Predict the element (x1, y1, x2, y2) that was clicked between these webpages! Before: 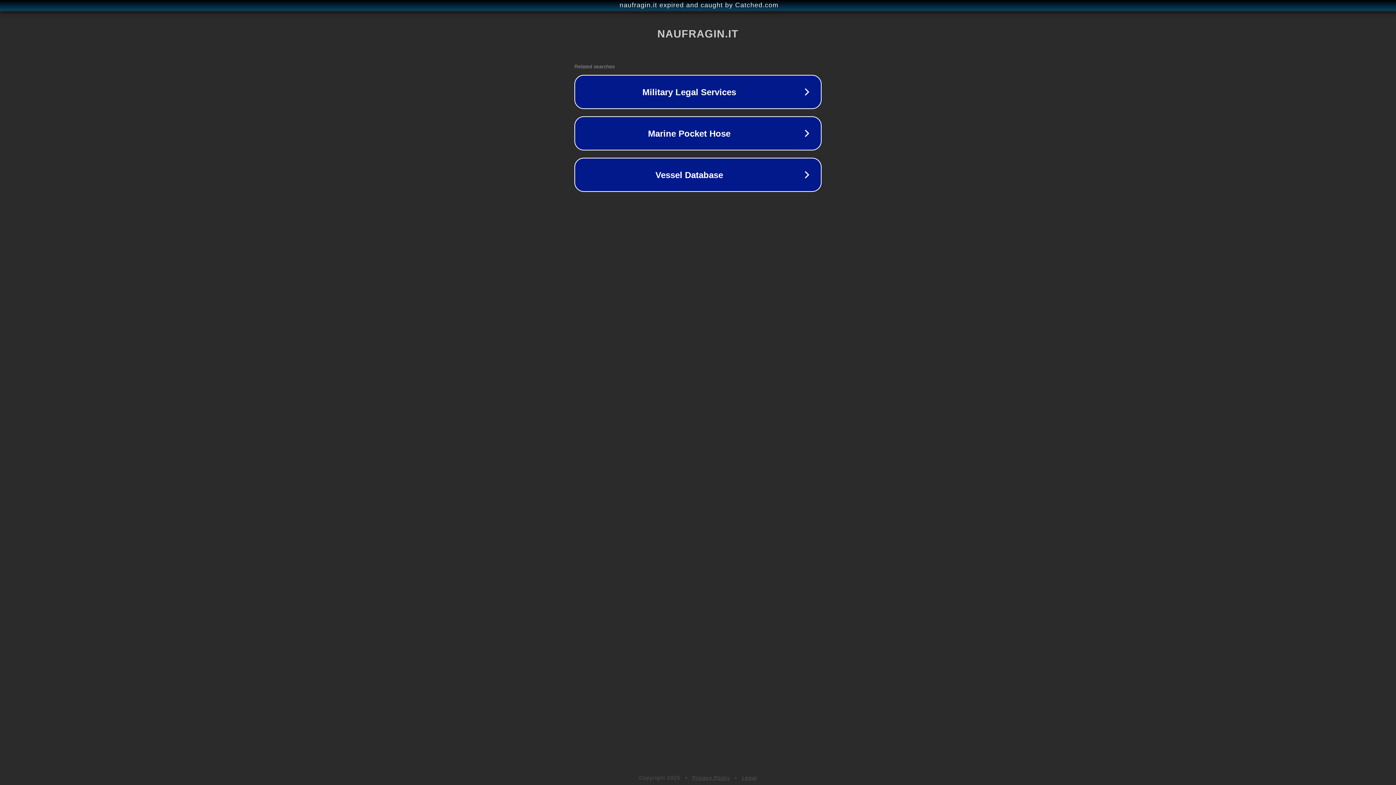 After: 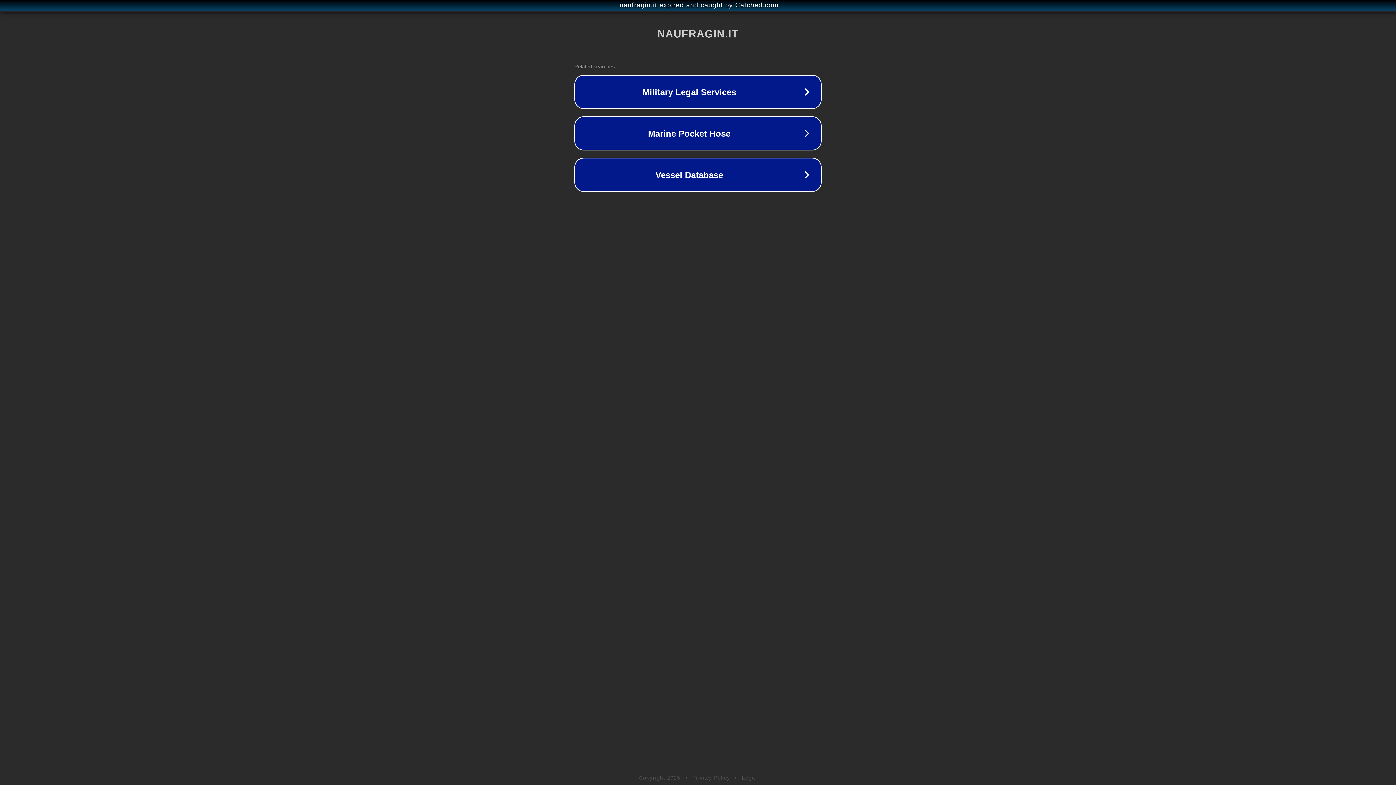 Action: bbox: (742, 775, 757, 781) label: Legal